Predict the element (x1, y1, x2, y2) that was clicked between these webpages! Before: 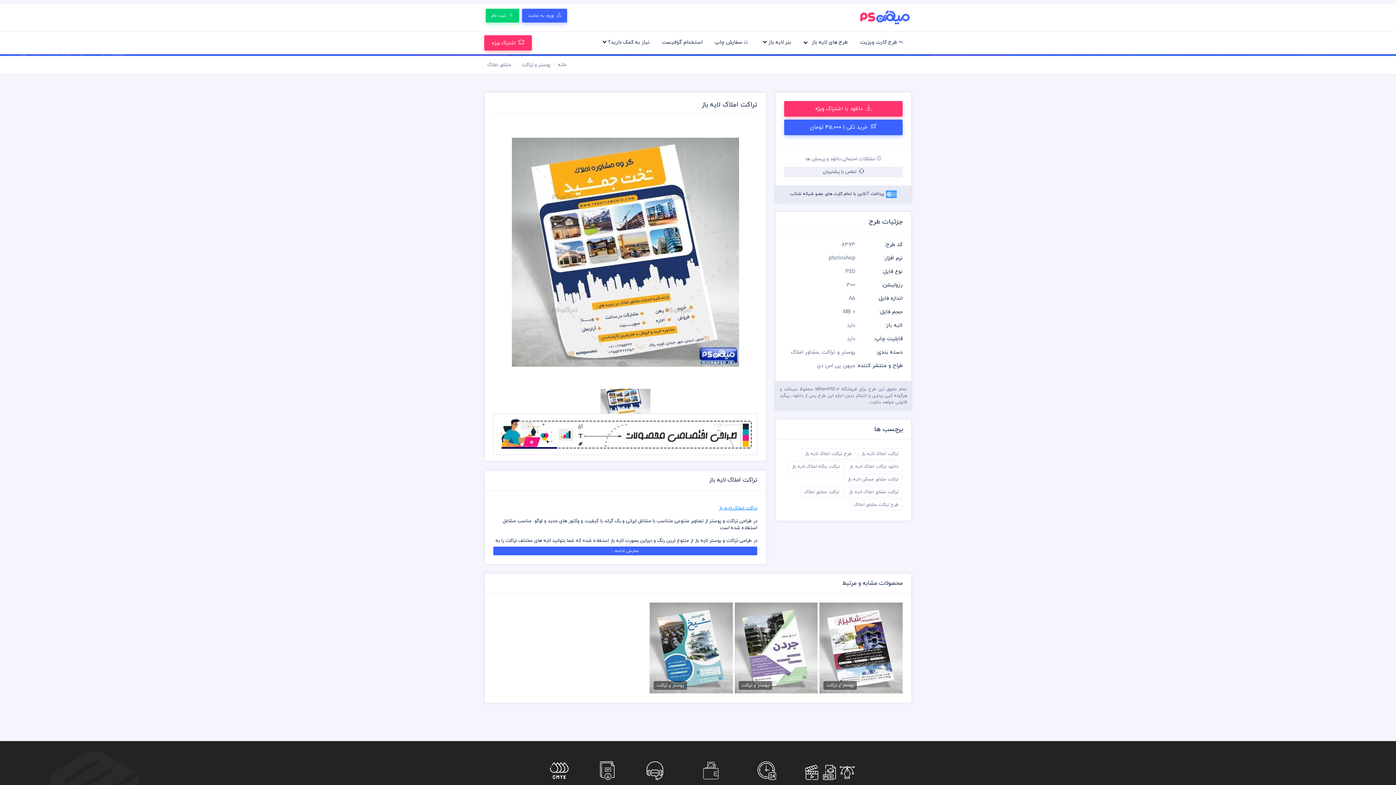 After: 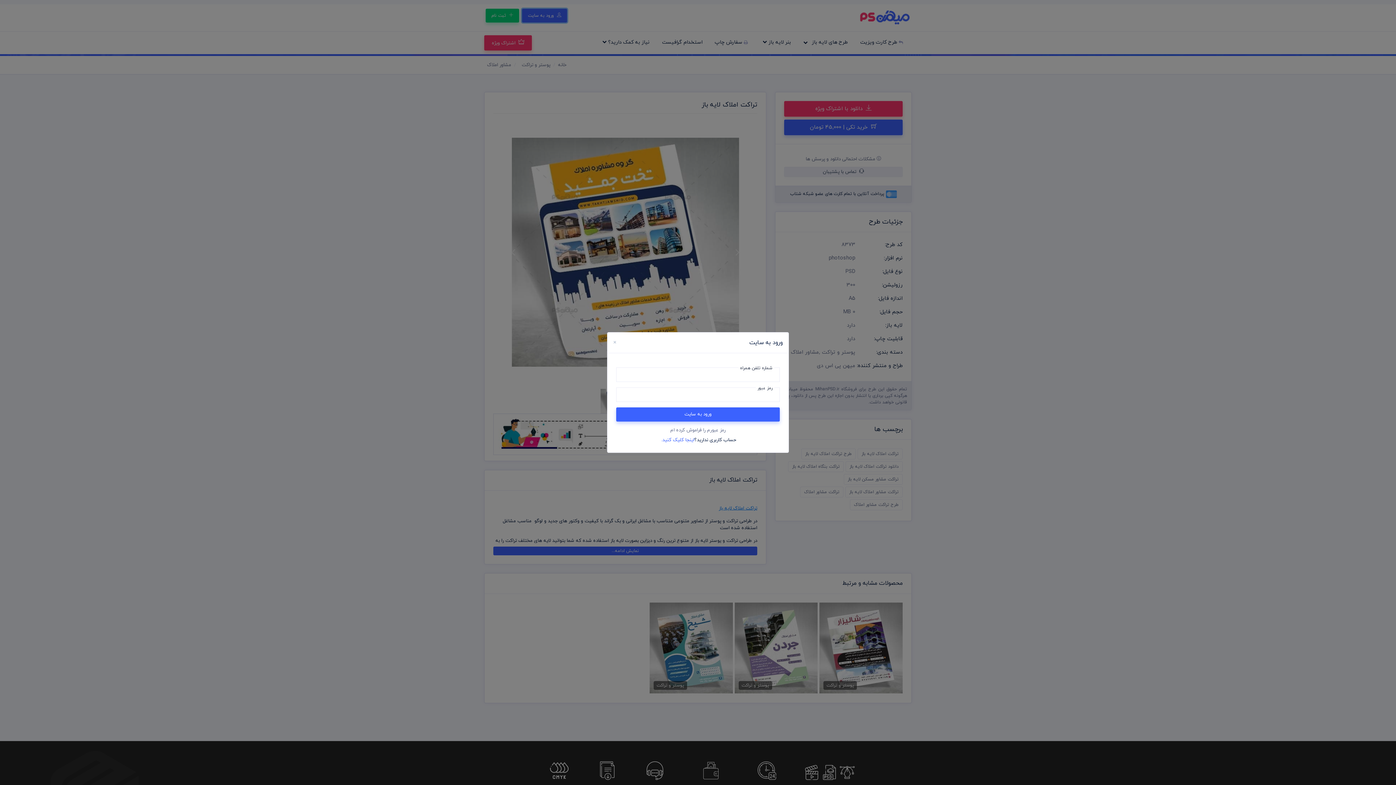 Action: label:  ورود به سایت bbox: (522, 8, 567, 22)